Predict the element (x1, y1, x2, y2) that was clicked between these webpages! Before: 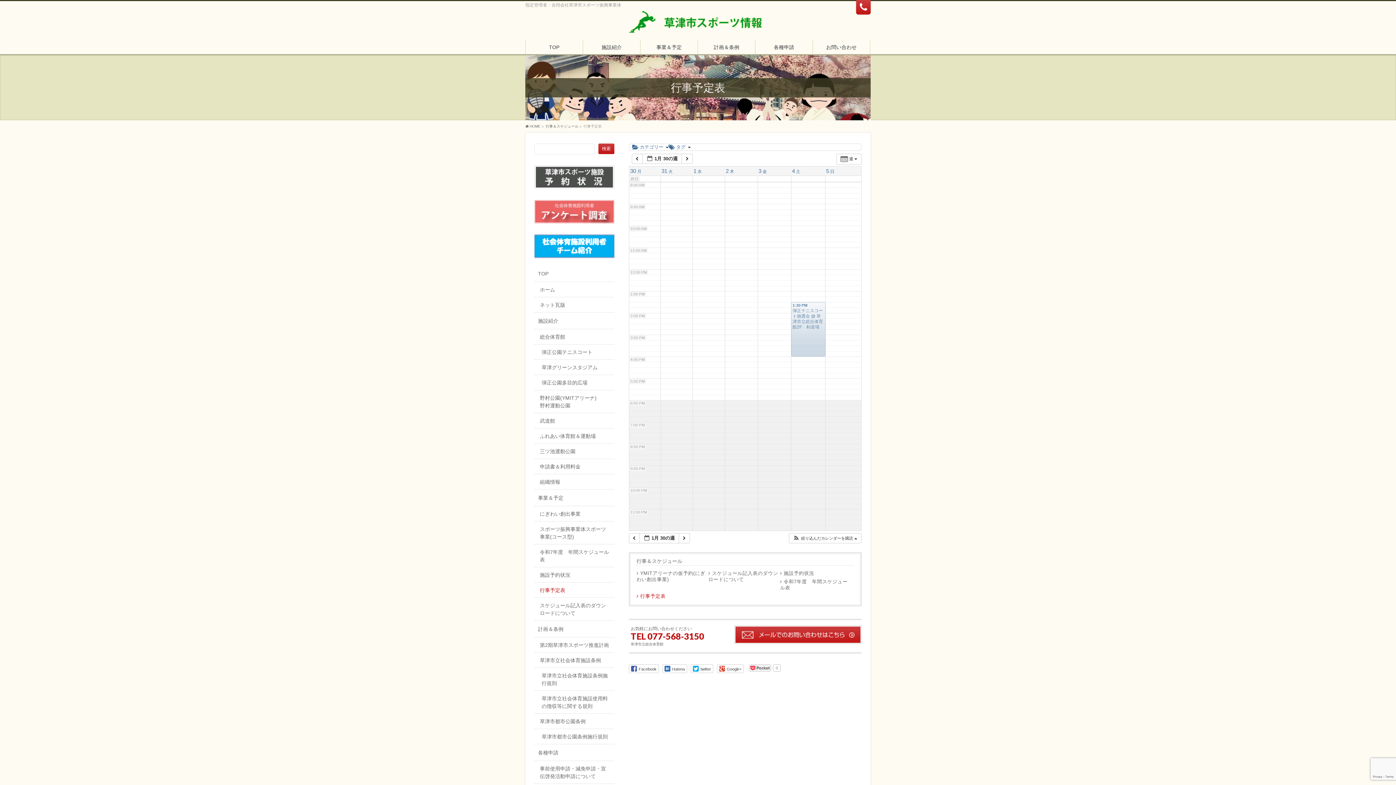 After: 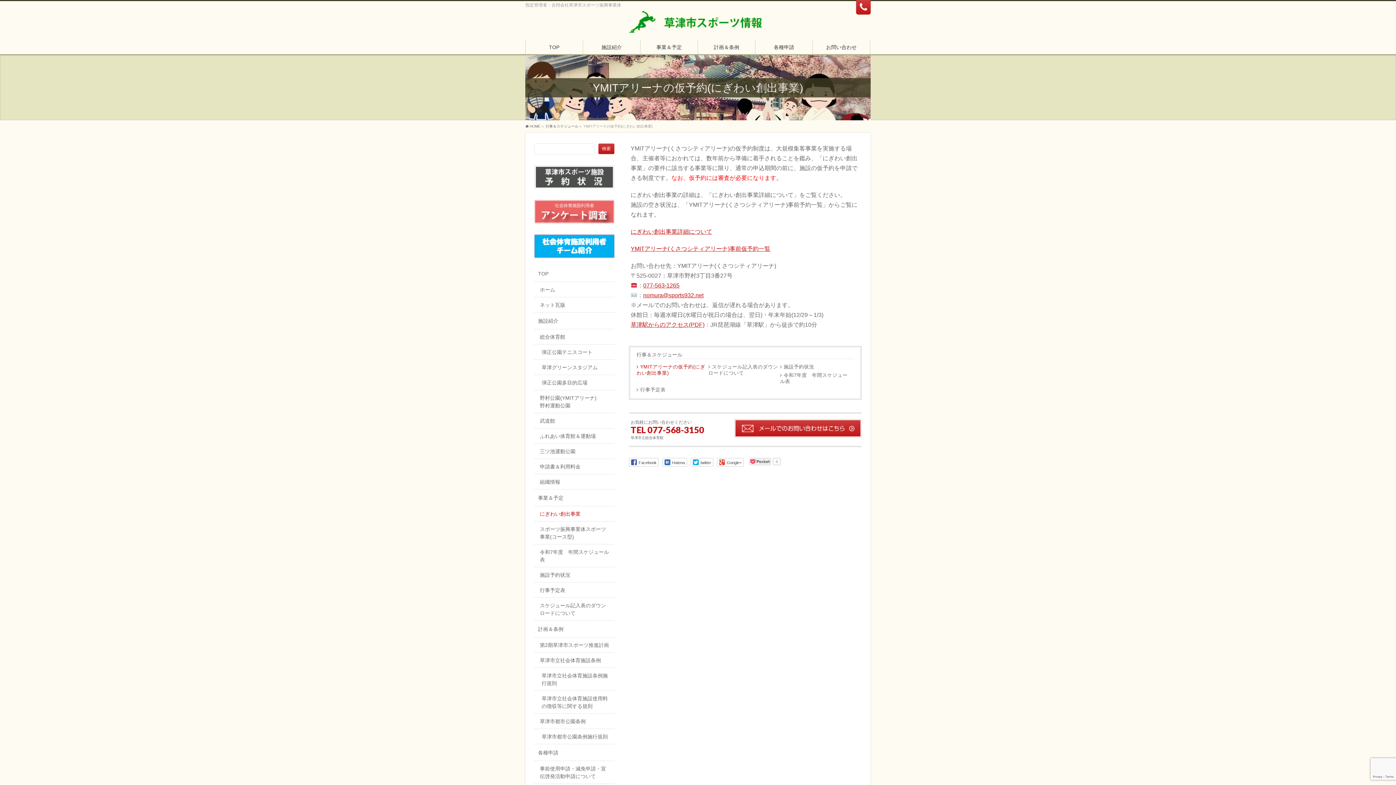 Action: label: YMITアリーナの仮予約(にぎわい創出事業) bbox: (636, 569, 708, 584)